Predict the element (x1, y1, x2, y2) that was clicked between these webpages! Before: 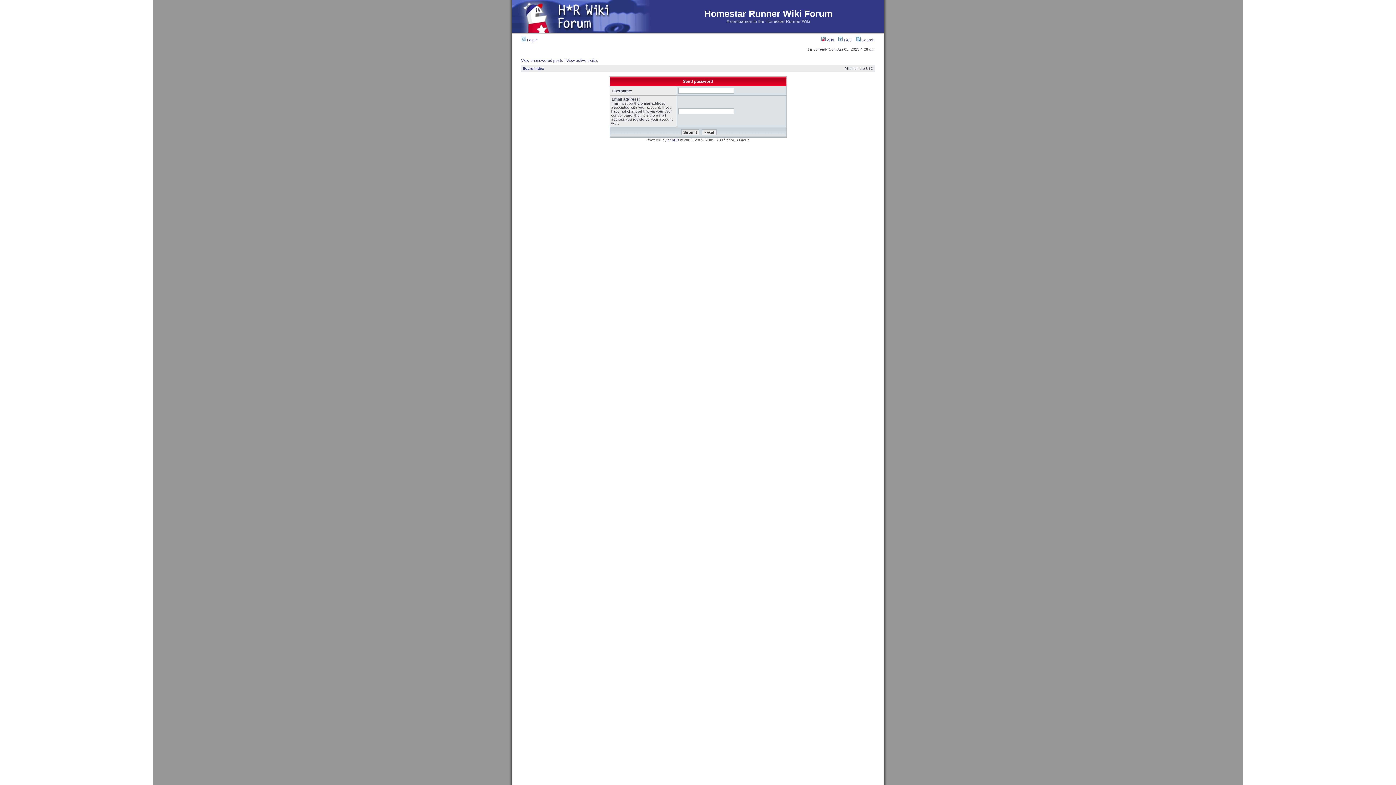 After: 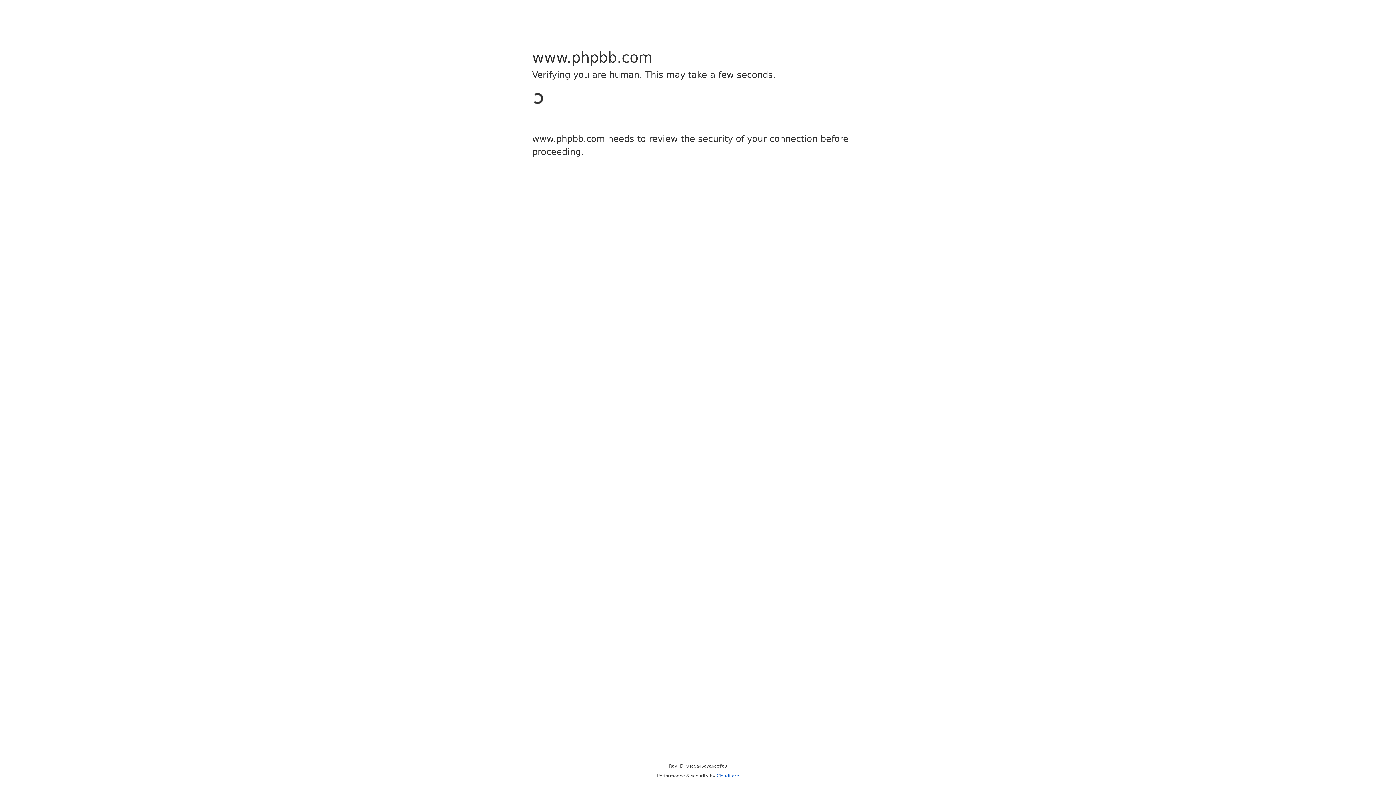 Action: label: phpBB bbox: (667, 138, 679, 142)